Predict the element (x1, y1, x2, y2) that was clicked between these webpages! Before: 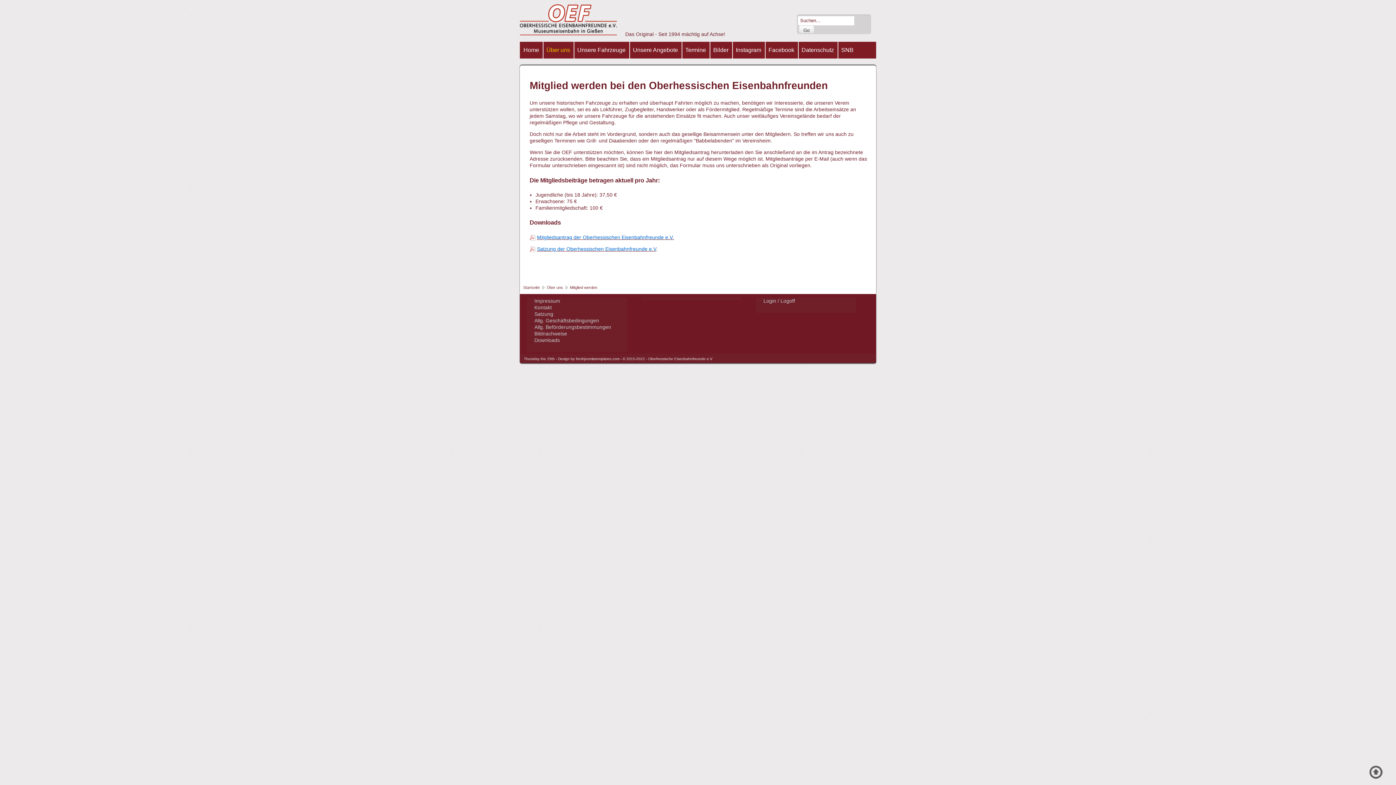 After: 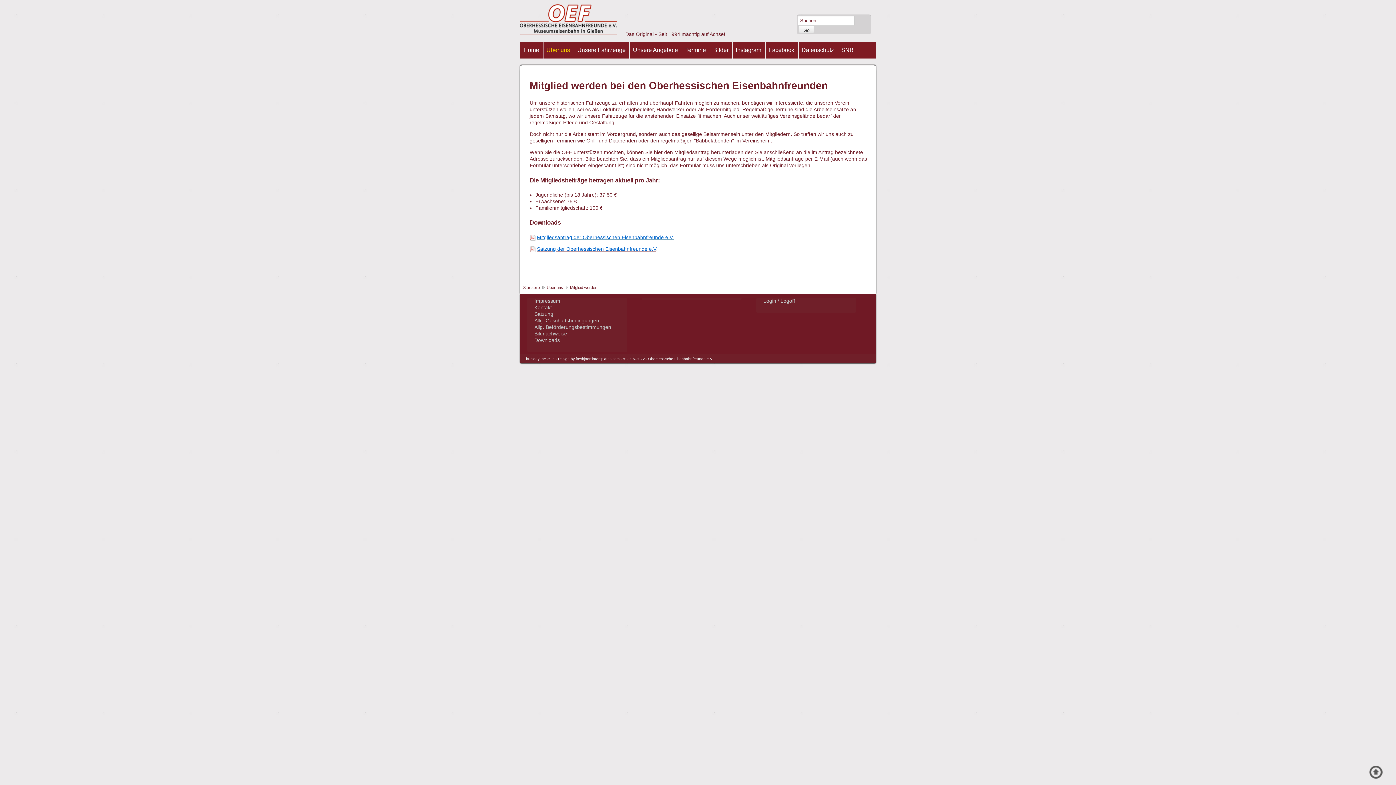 Action: bbox: (537, 234, 674, 240) label: Mitgliedsantrag der Oberhessischen Eisenbahnfreunde e.V.